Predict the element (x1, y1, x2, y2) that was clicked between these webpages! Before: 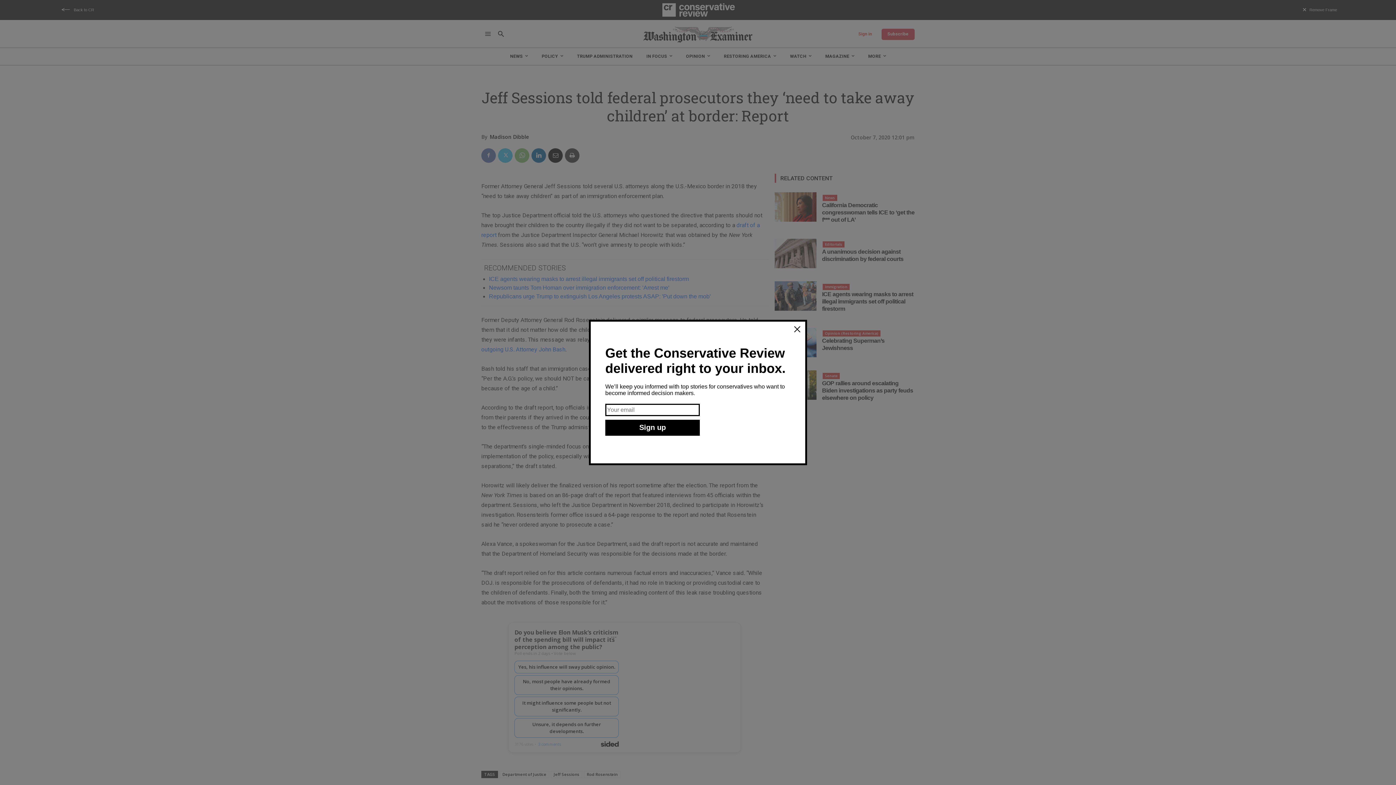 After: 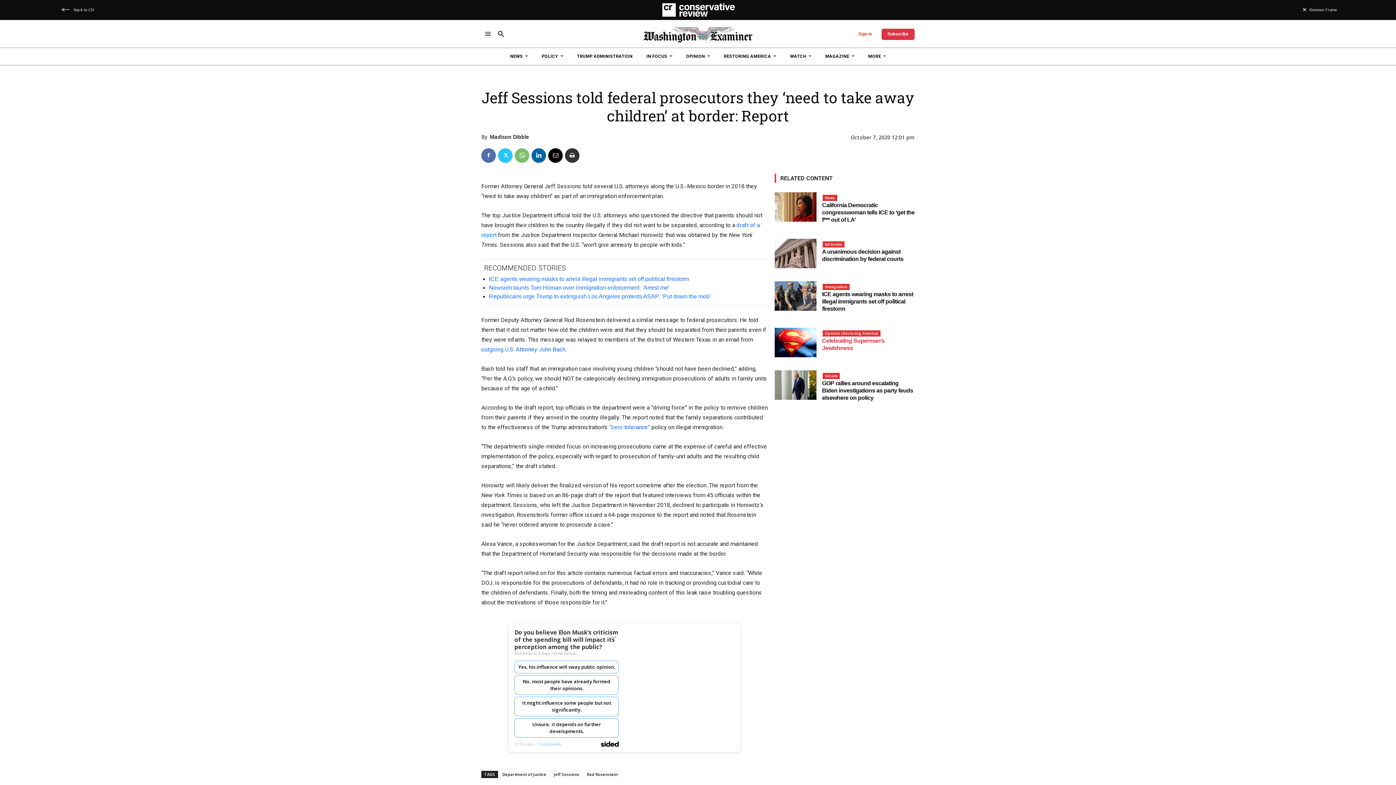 Action: bbox: (793, 325, 801, 333)